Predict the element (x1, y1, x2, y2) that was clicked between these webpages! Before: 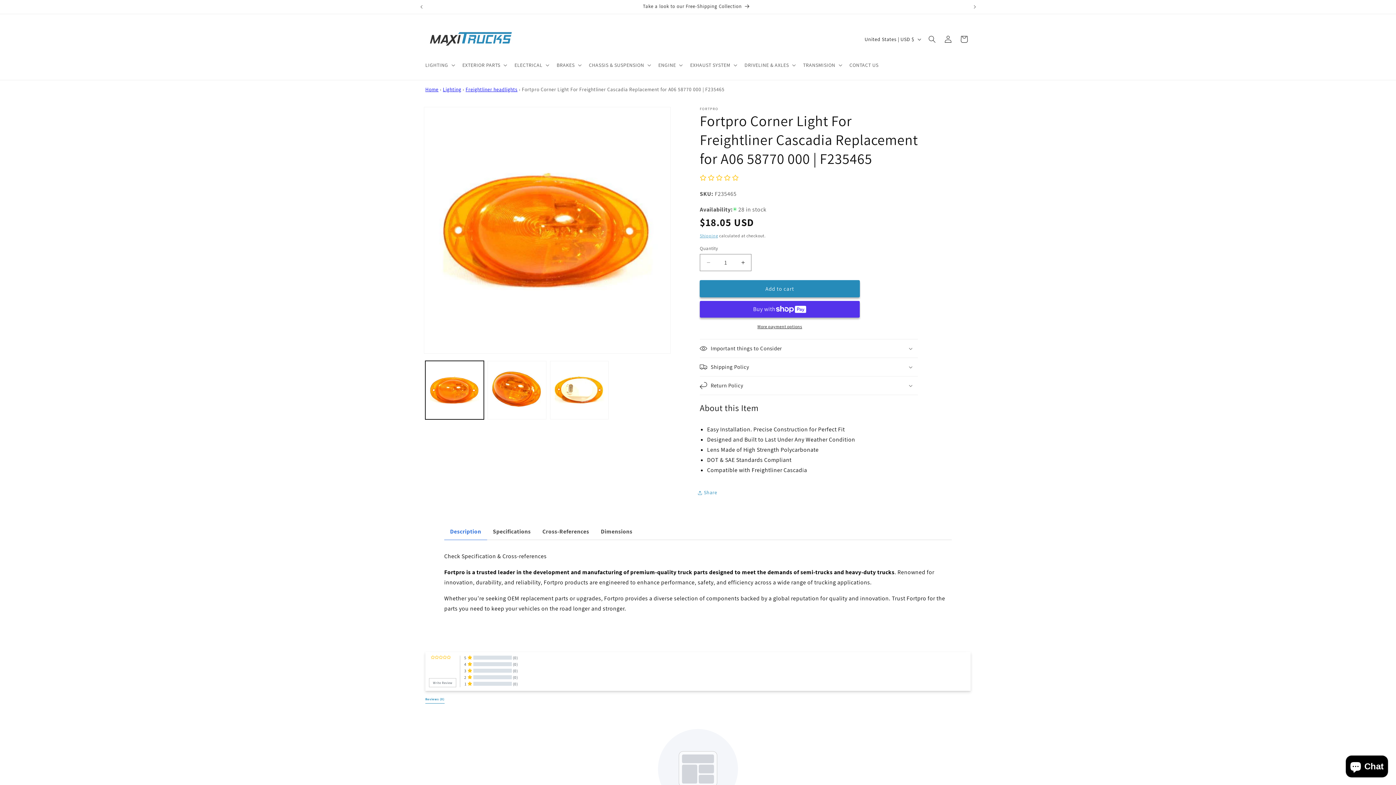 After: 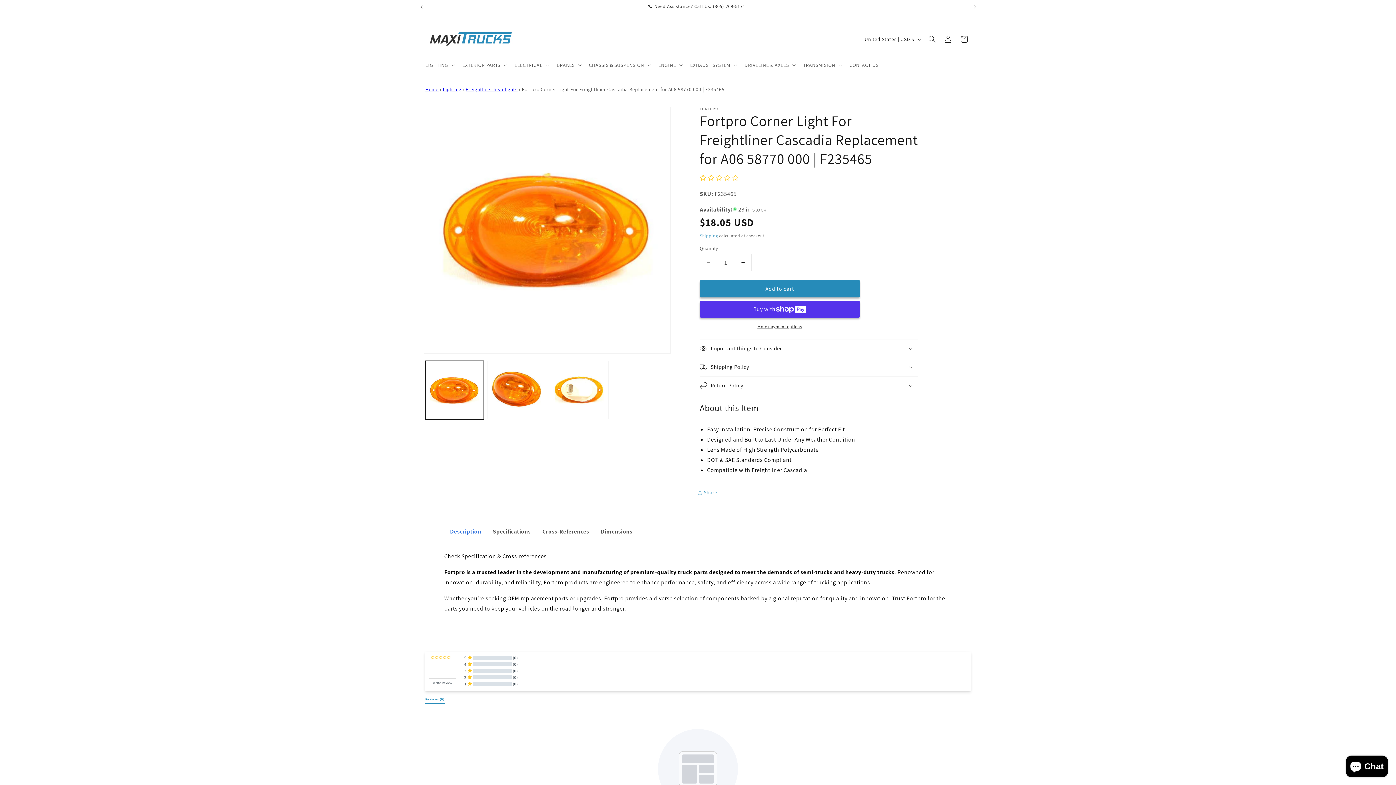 Action: bbox: (444, 523, 487, 540) label: Description